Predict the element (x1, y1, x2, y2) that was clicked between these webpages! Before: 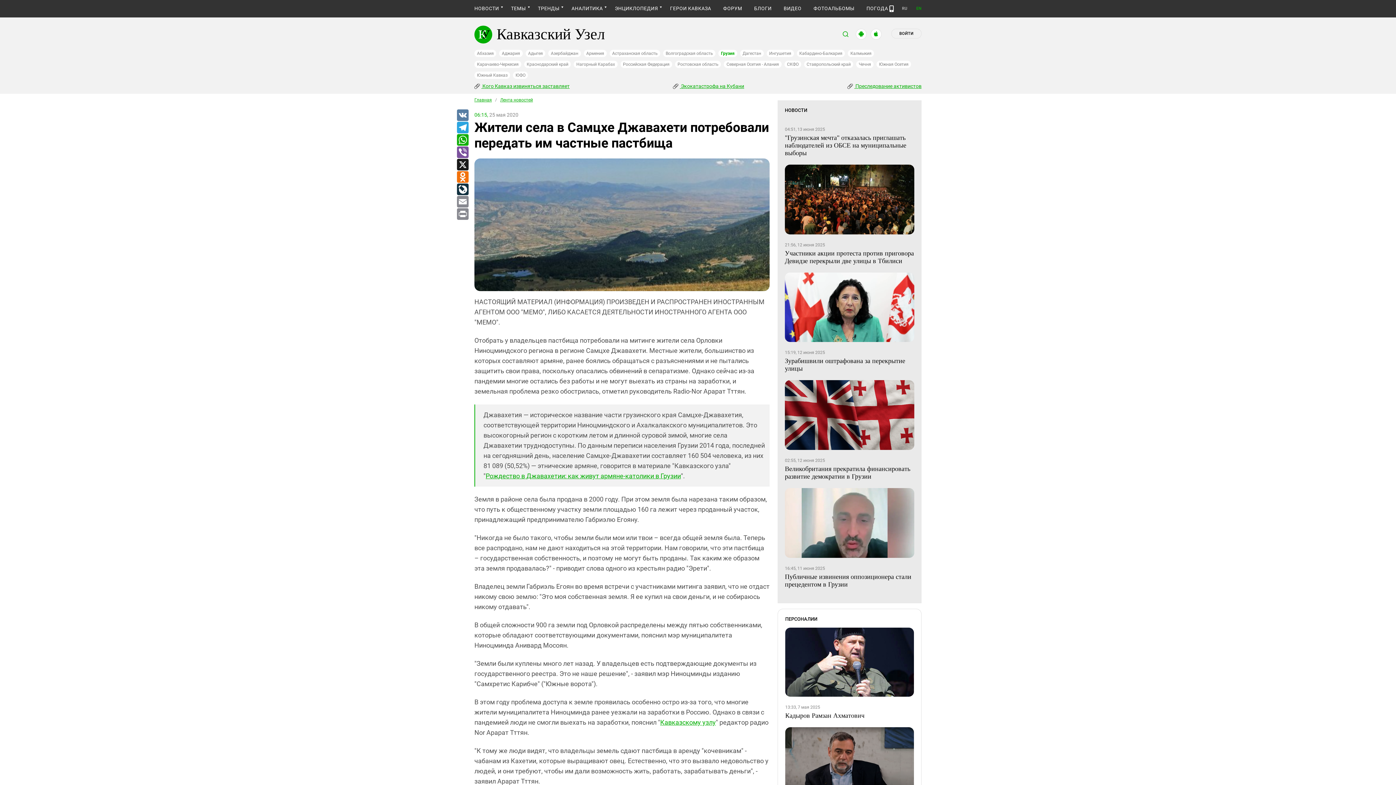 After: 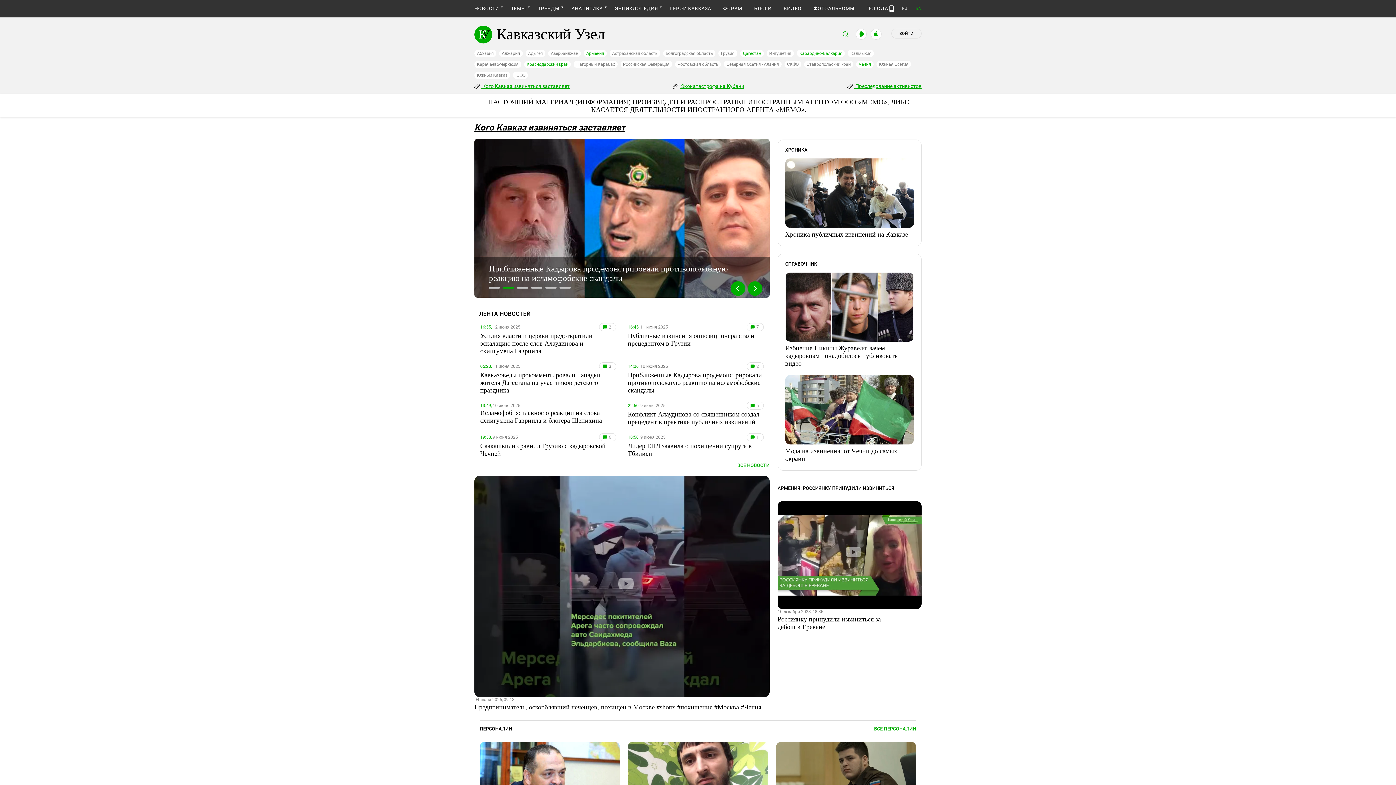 Action: bbox: (481, 83, 569, 89) label:  Кого Кавказ извиняться заставляет